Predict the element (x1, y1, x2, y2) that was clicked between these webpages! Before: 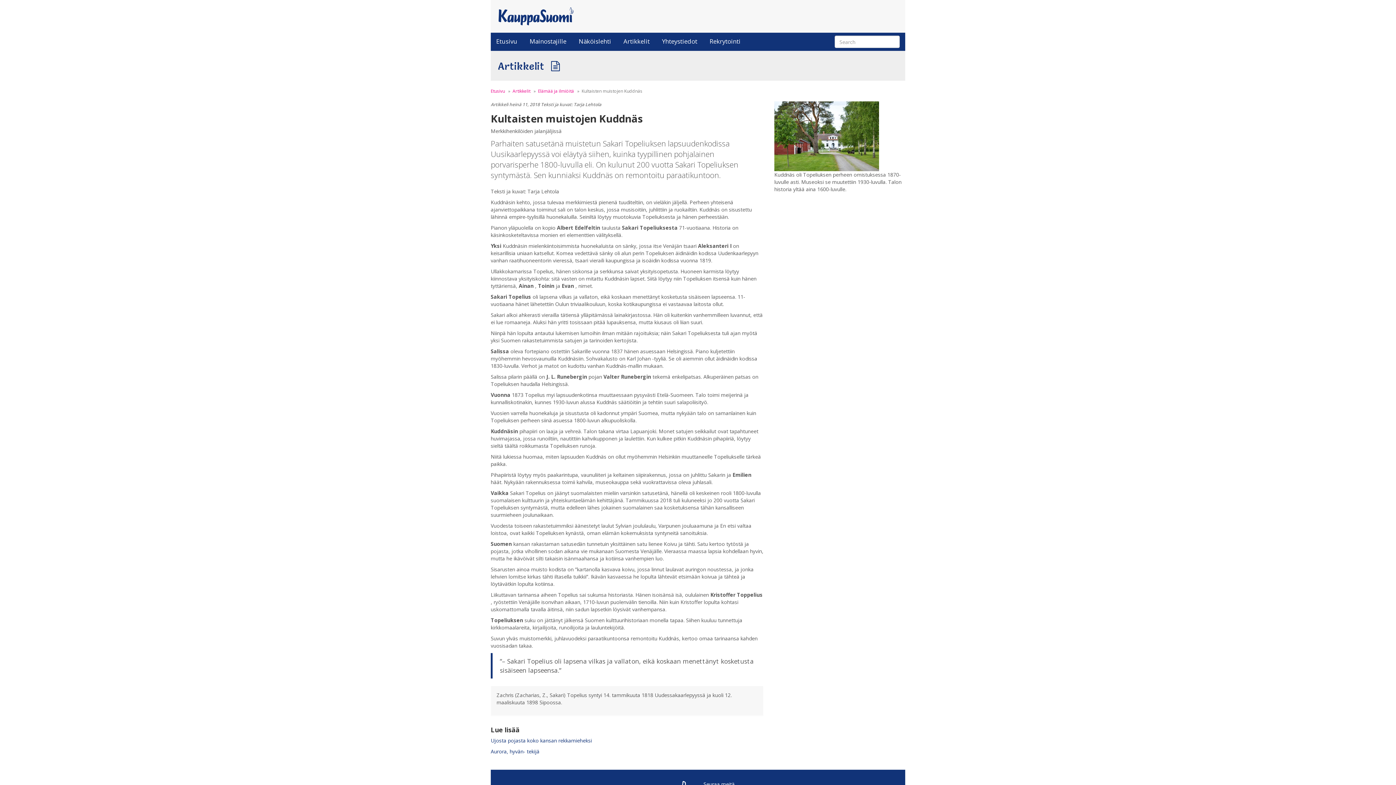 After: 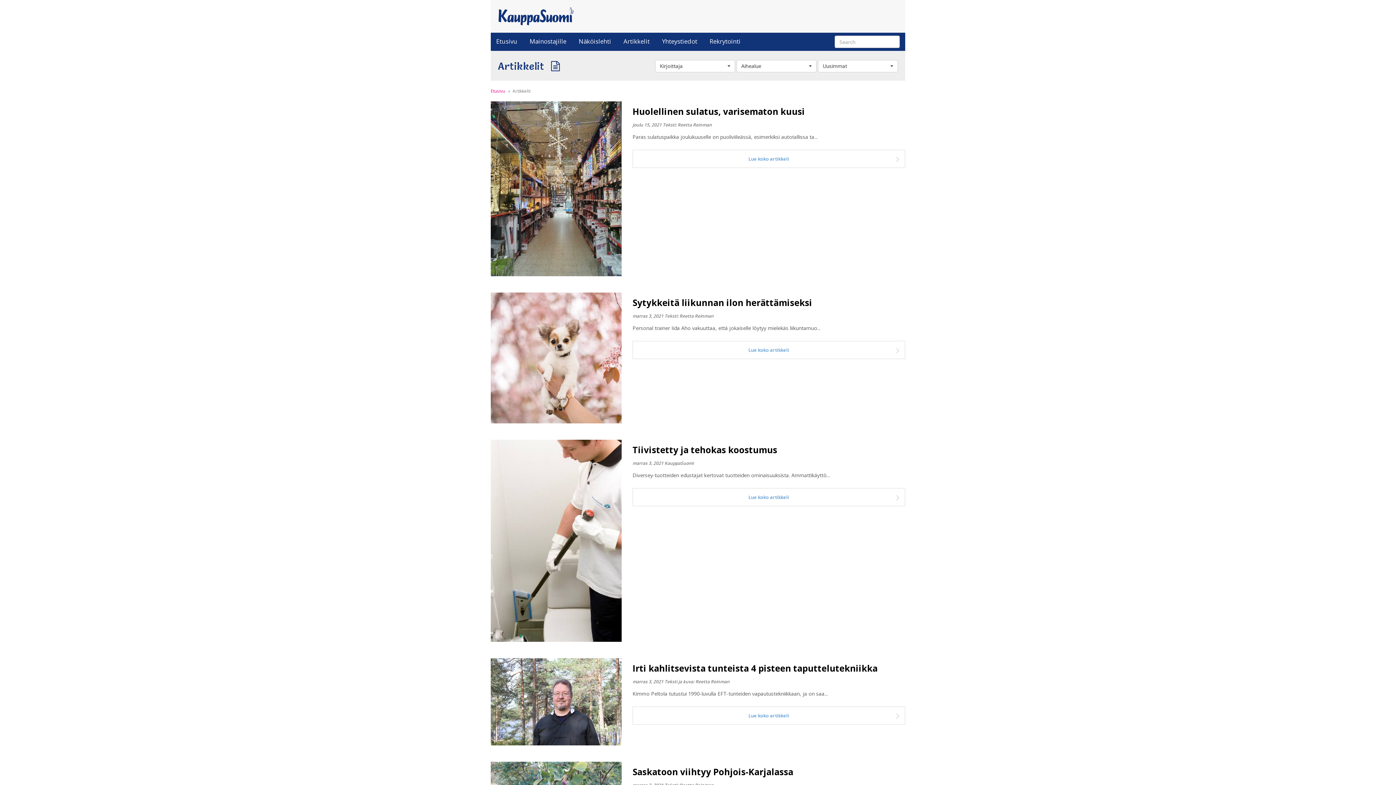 Action: label: Artikkelit bbox: (512, 88, 530, 94)